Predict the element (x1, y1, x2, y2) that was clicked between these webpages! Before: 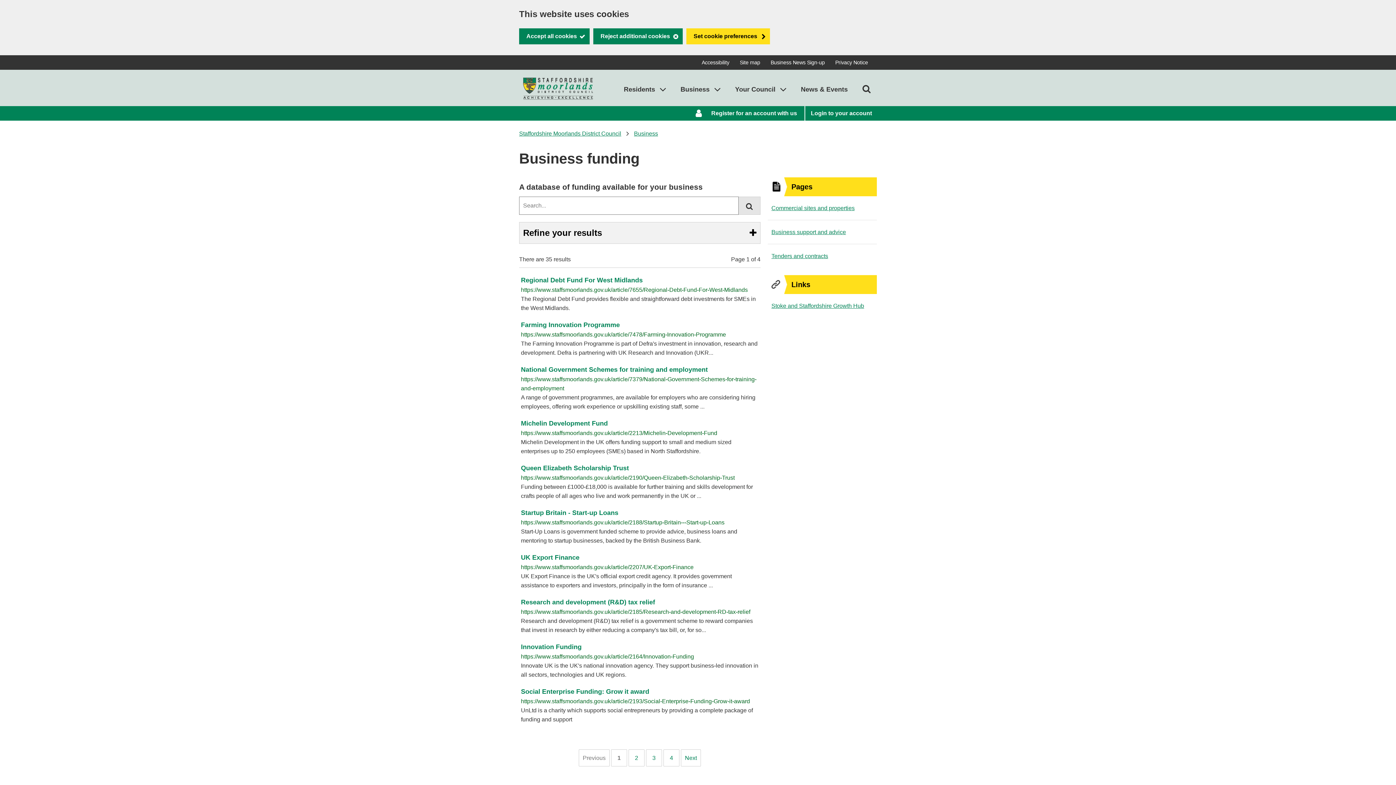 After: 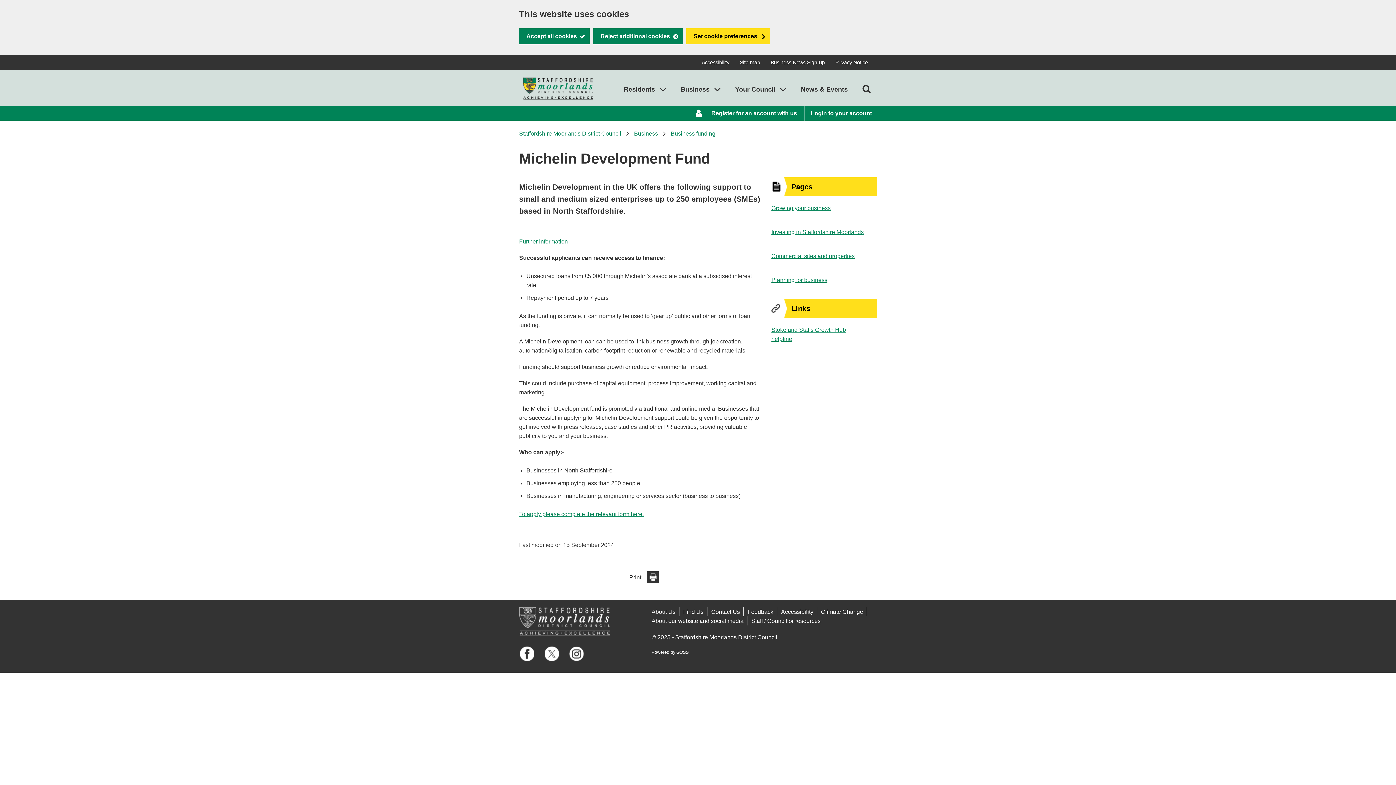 Action: label: Michelin Development Fund bbox: (521, 418, 608, 428)